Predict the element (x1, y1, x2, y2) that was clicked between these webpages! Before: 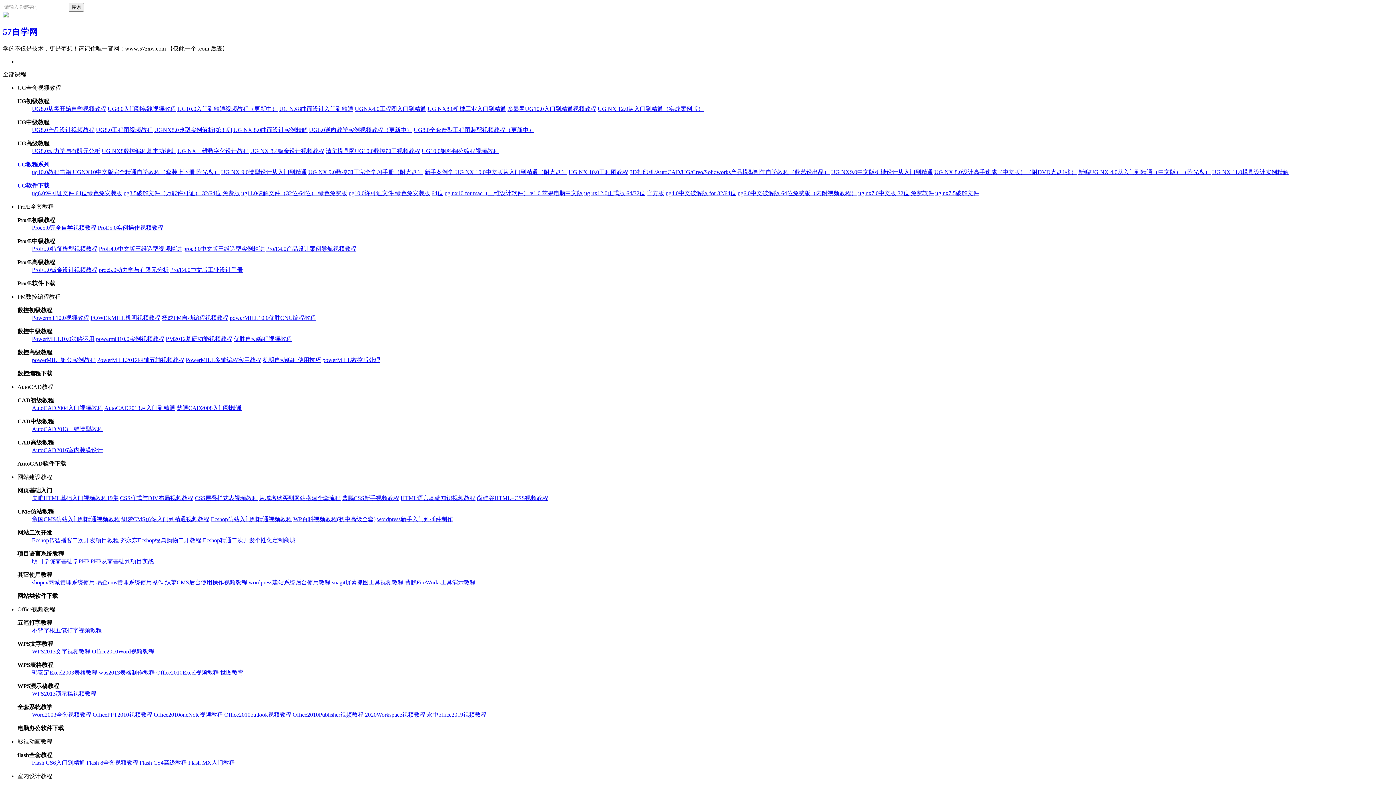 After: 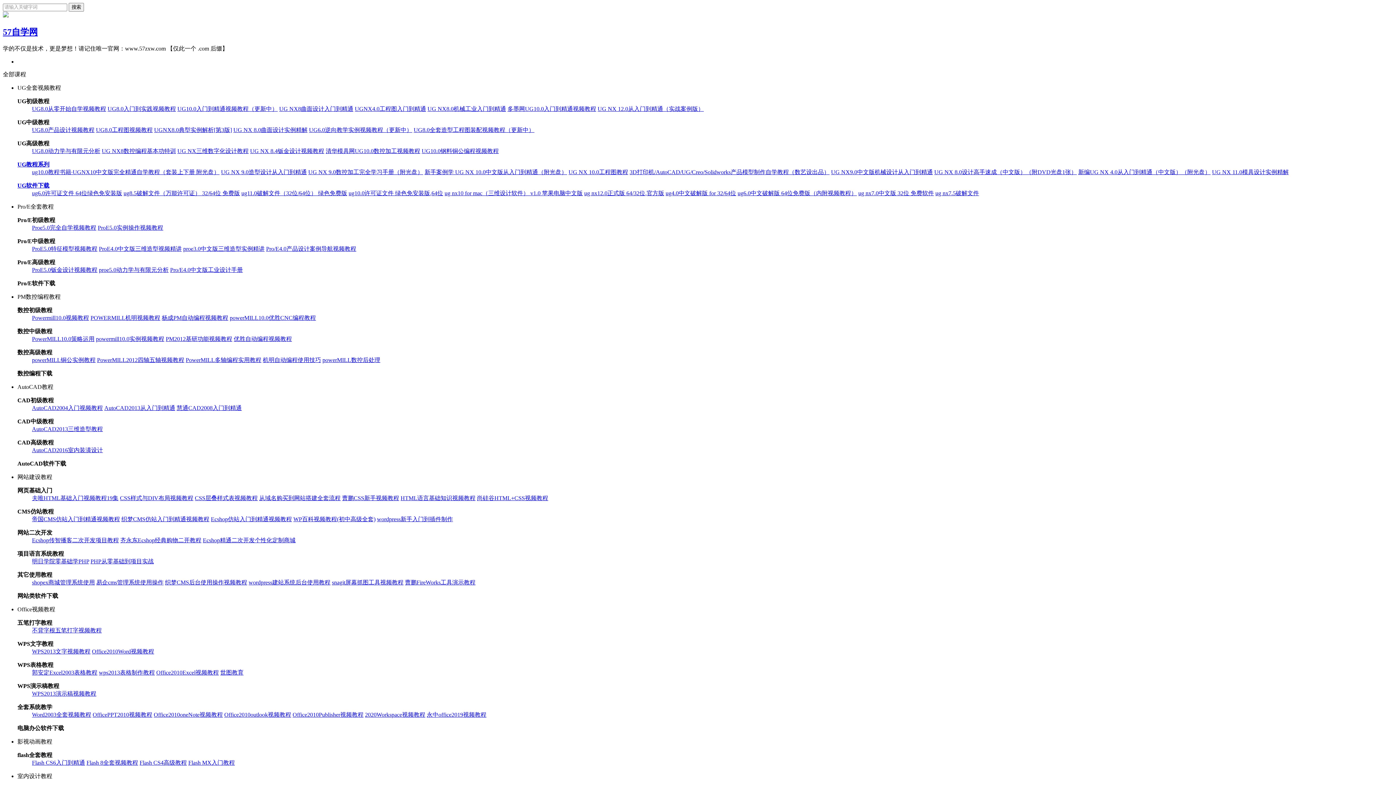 Action: bbox: (96, 126, 152, 133) label: UG8.0工程图视频教程